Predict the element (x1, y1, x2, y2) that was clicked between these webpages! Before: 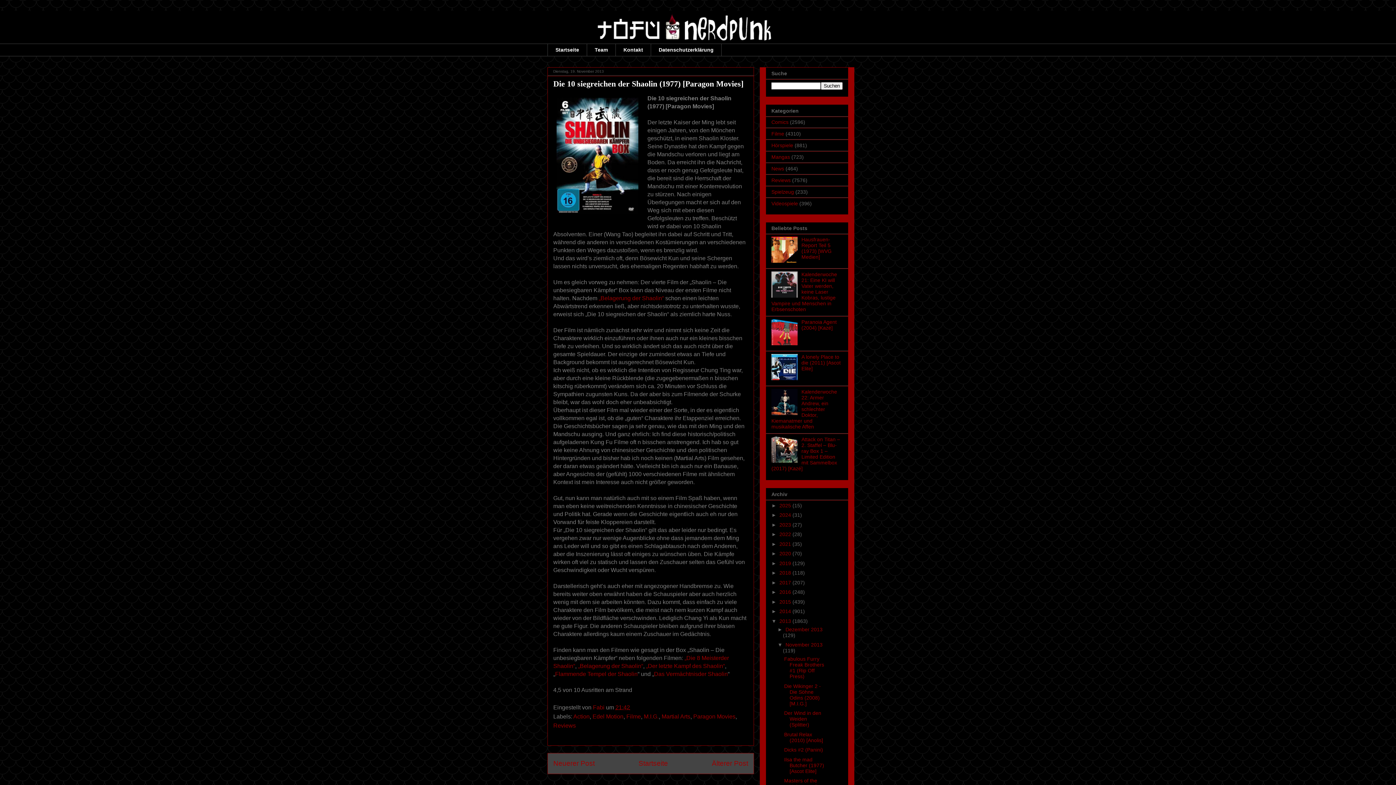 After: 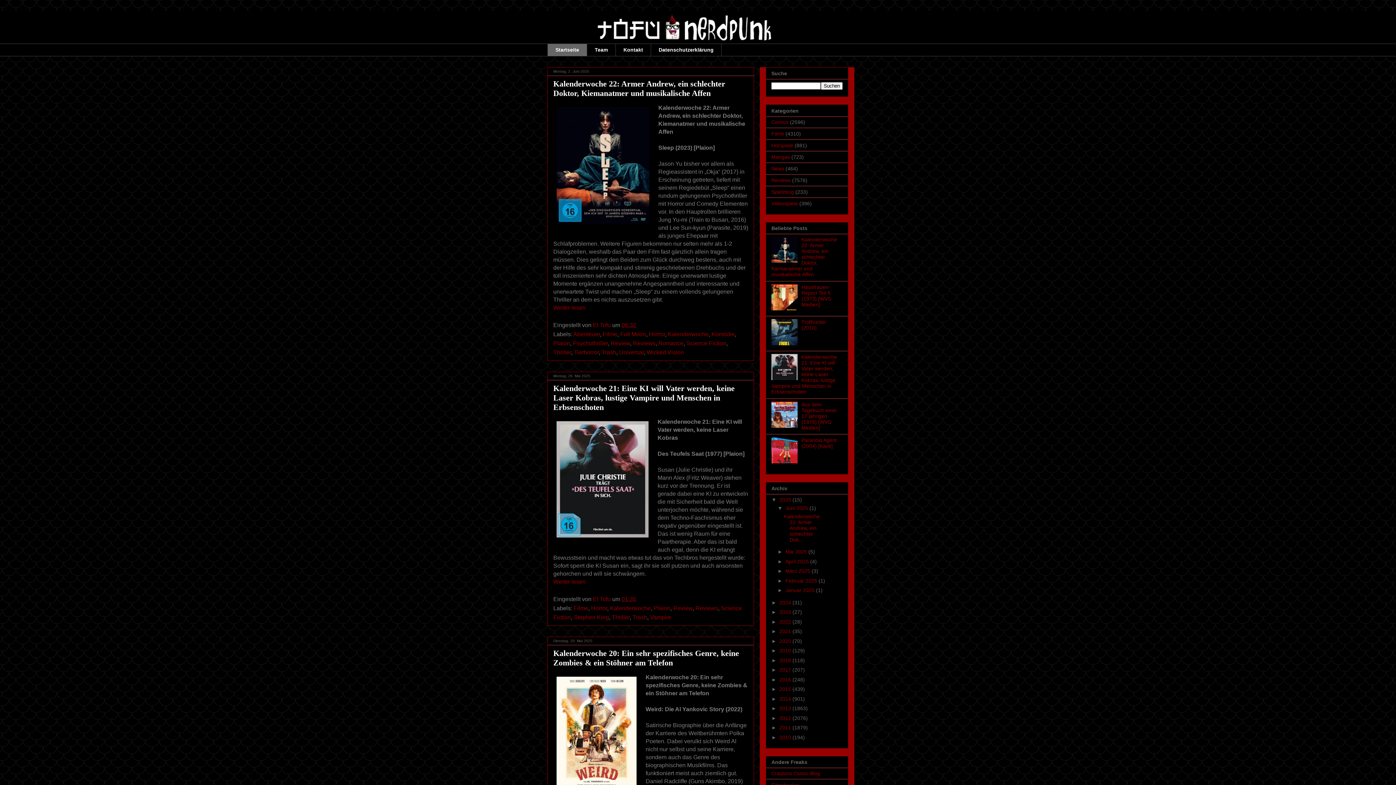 Action: label: Startseite bbox: (638, 759, 668, 767)